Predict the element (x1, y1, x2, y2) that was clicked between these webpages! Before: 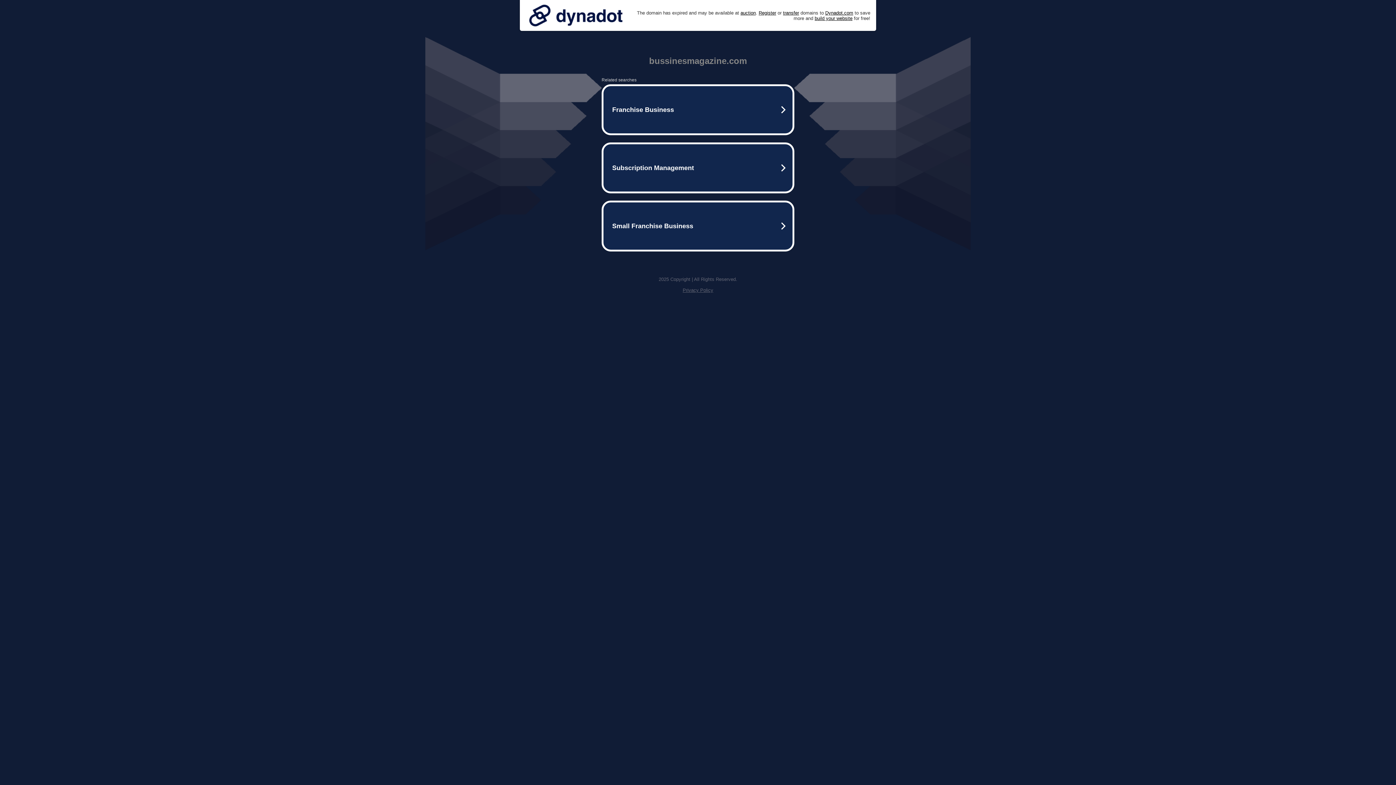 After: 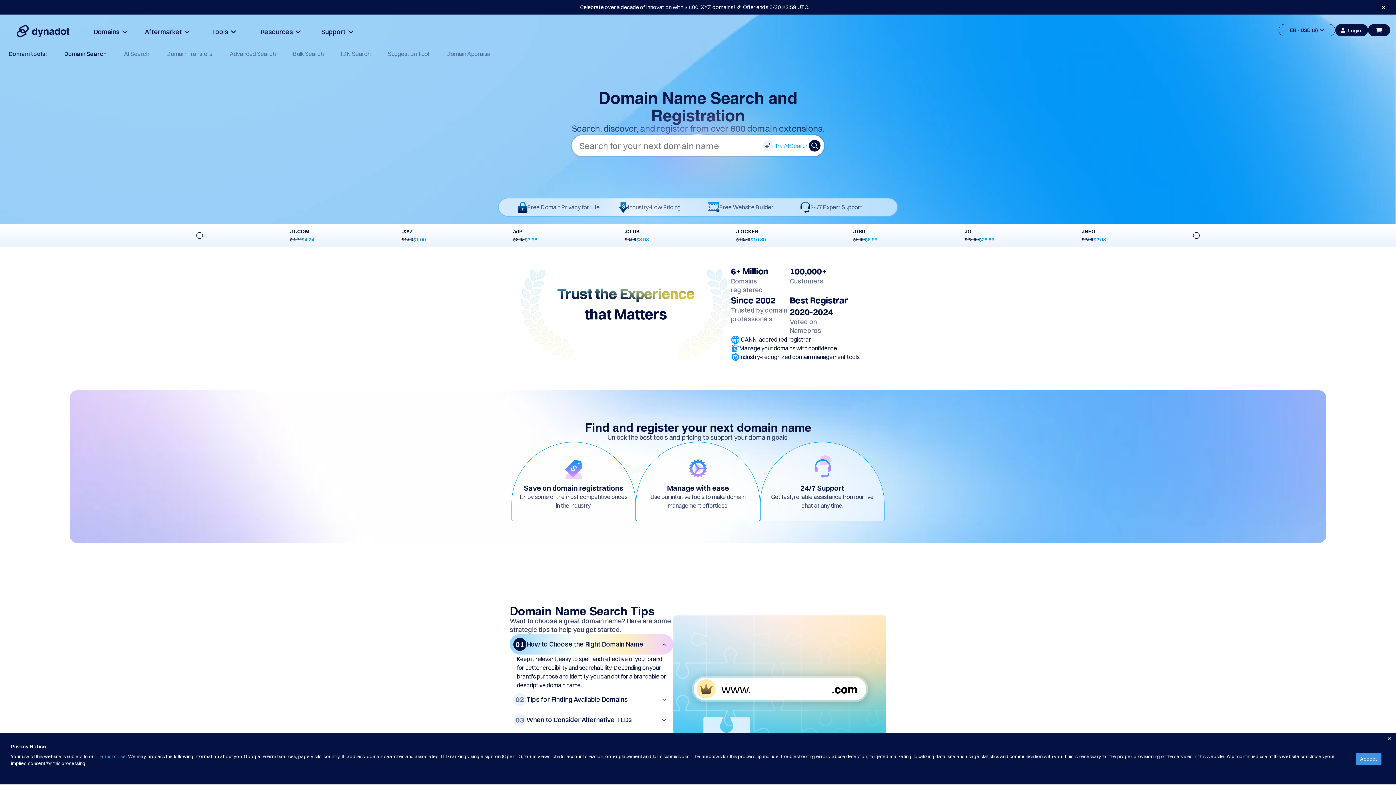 Action: bbox: (758, 10, 776, 15) label: Register